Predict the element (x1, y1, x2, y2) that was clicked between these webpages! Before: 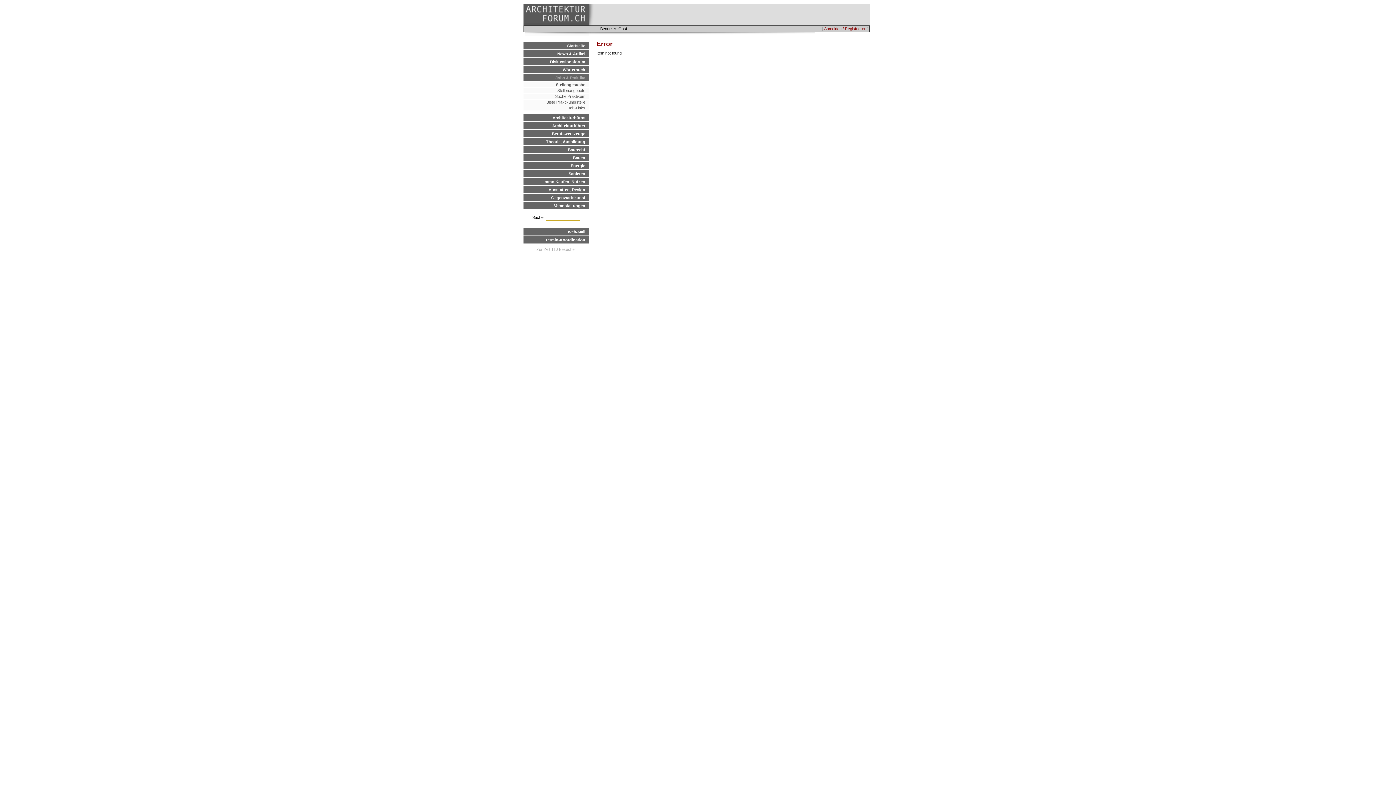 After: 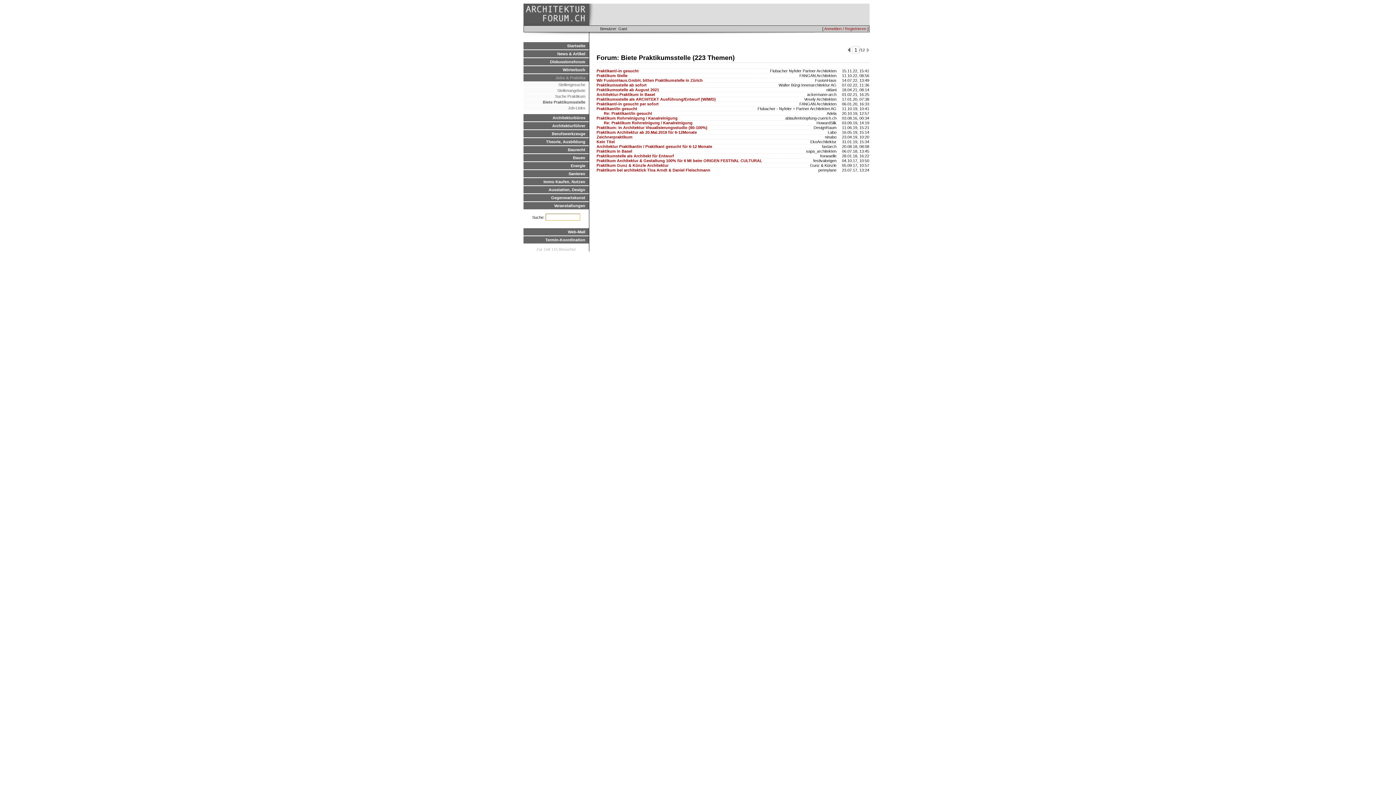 Action: label: Biete Praktikumsstelle bbox: (523, 99, 589, 104)